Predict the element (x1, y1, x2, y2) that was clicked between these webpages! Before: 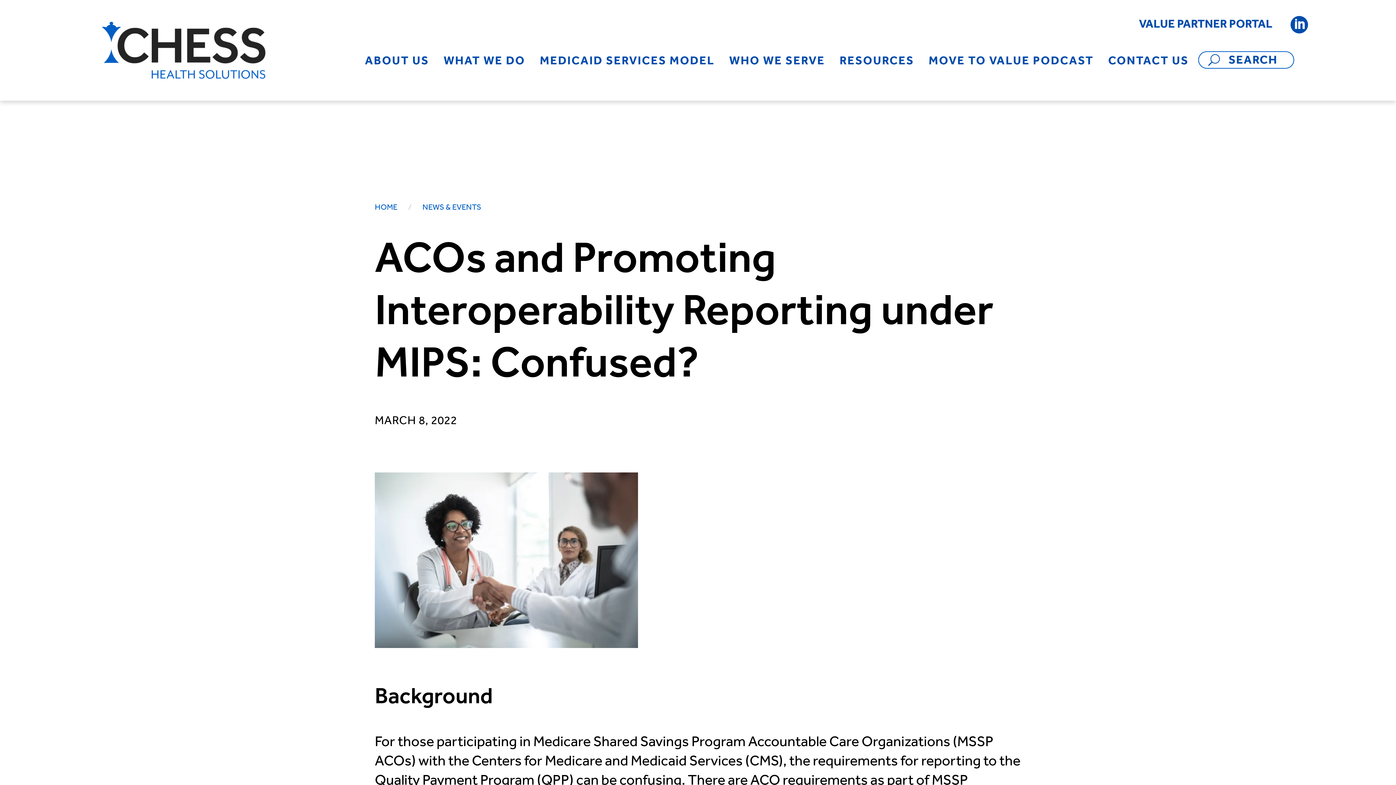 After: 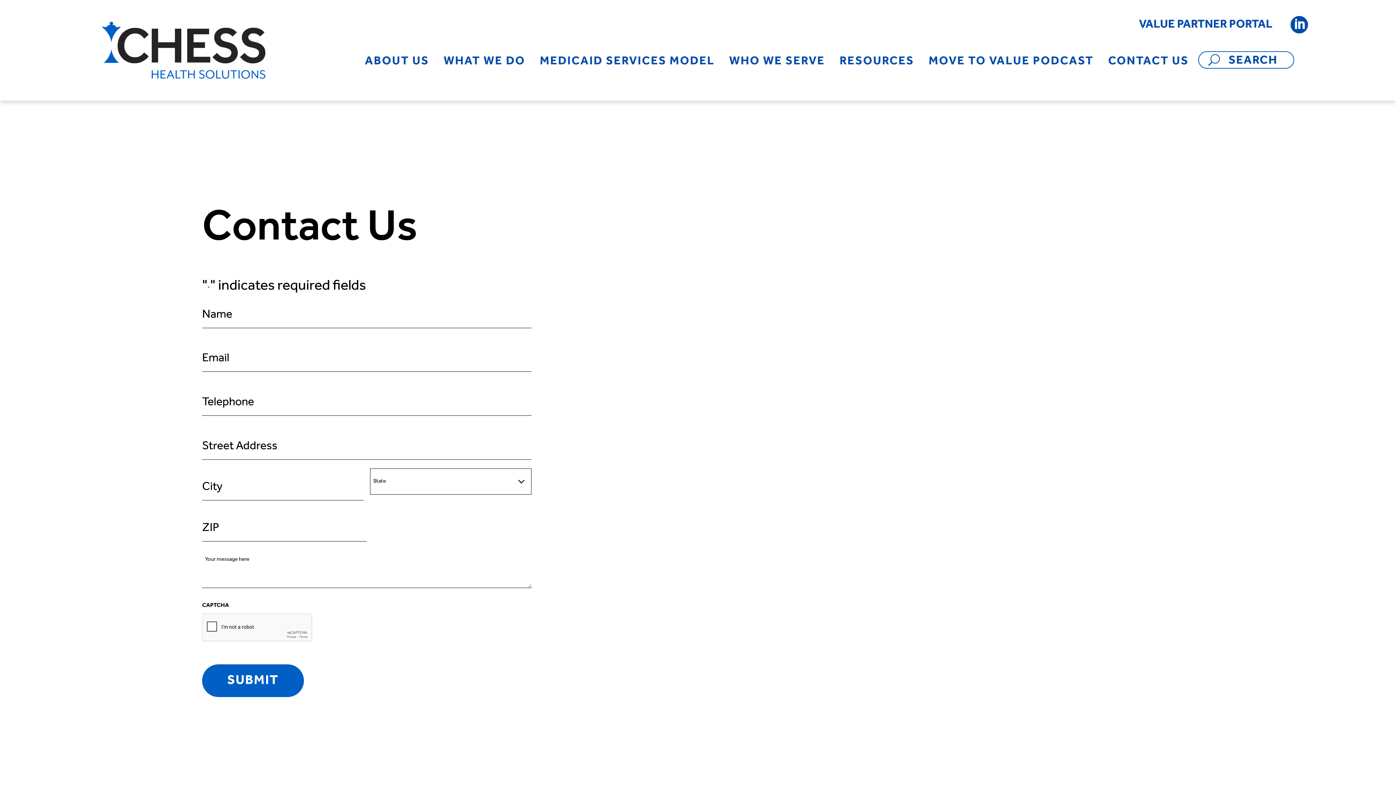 Action: label: CONTACT US bbox: (1108, 55, 1189, 67)